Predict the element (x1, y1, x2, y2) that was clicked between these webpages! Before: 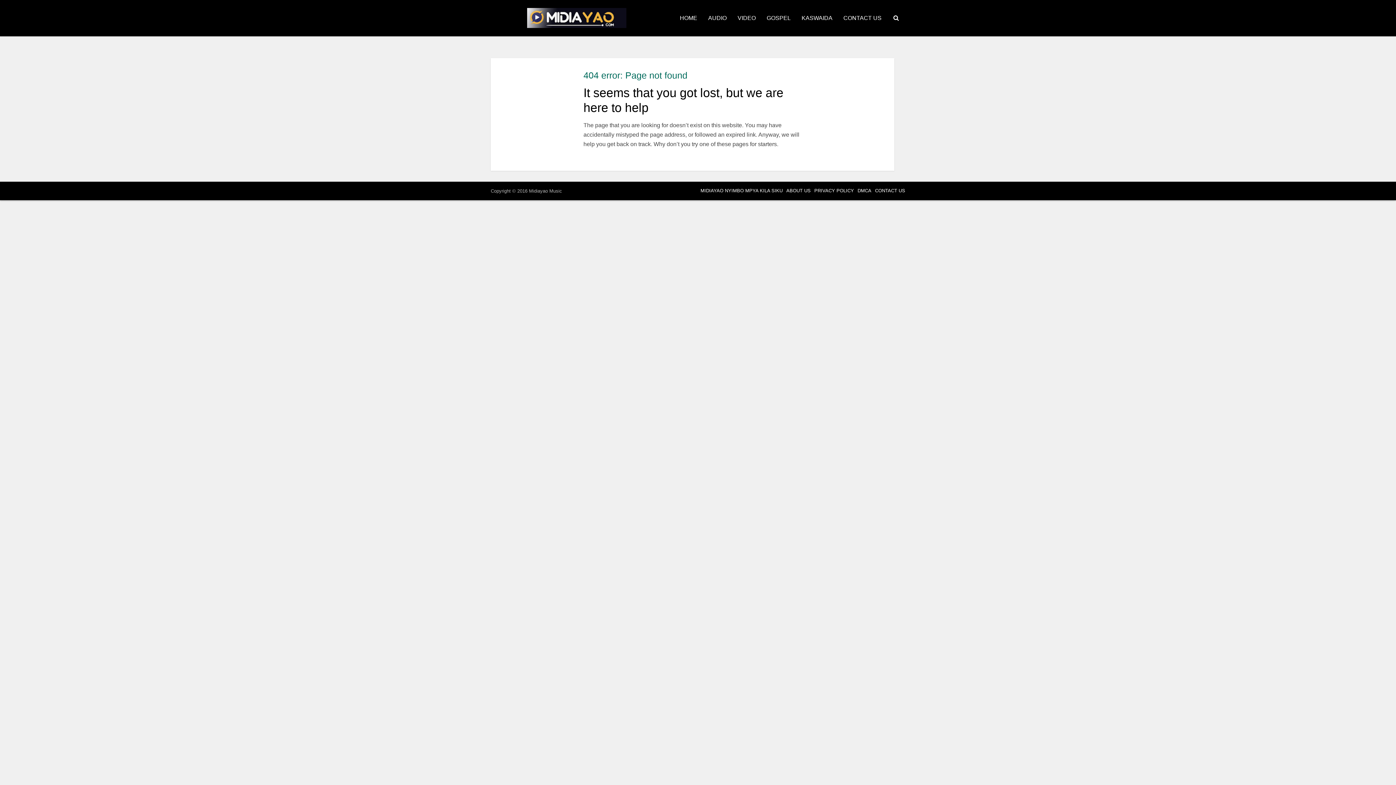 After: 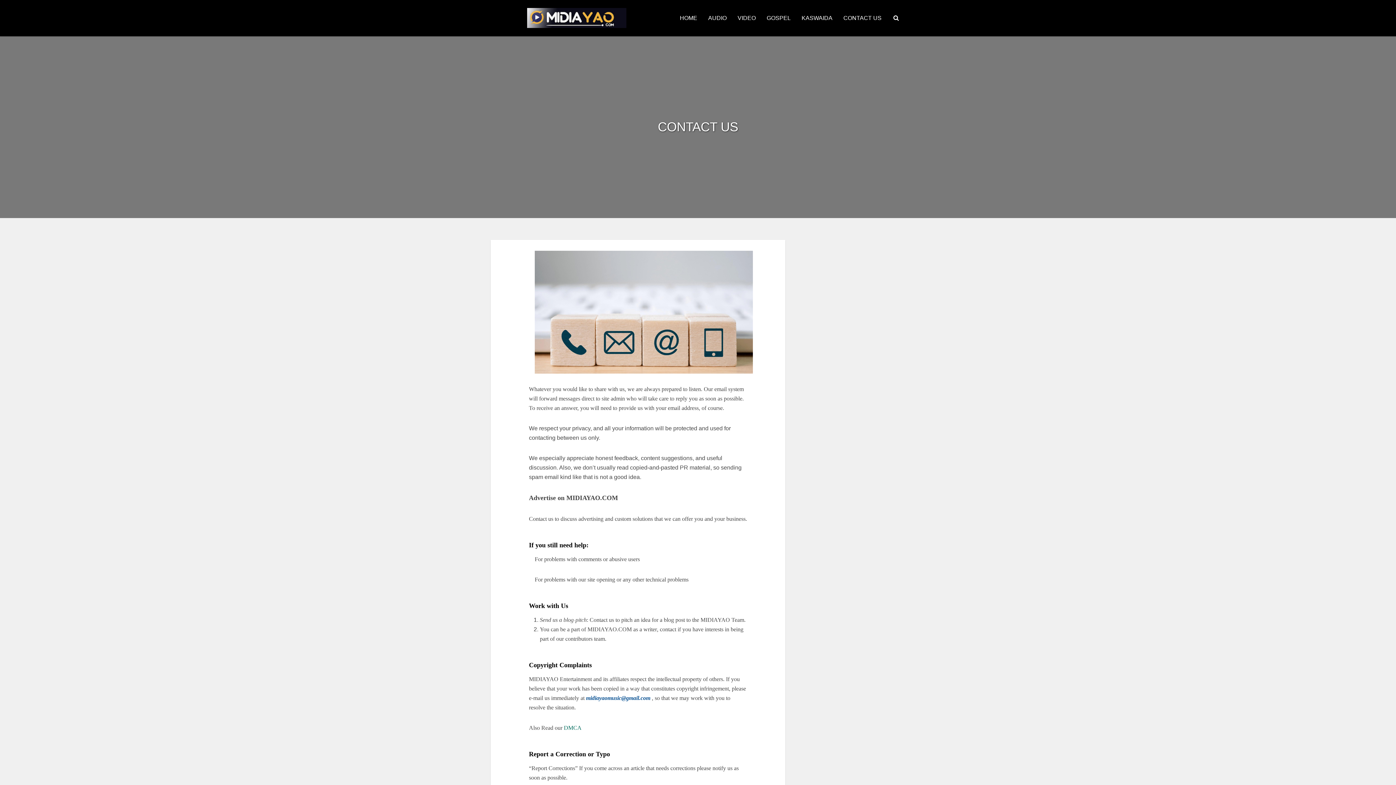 Action: label: CONTACT US bbox: (838, 0, 887, 36)